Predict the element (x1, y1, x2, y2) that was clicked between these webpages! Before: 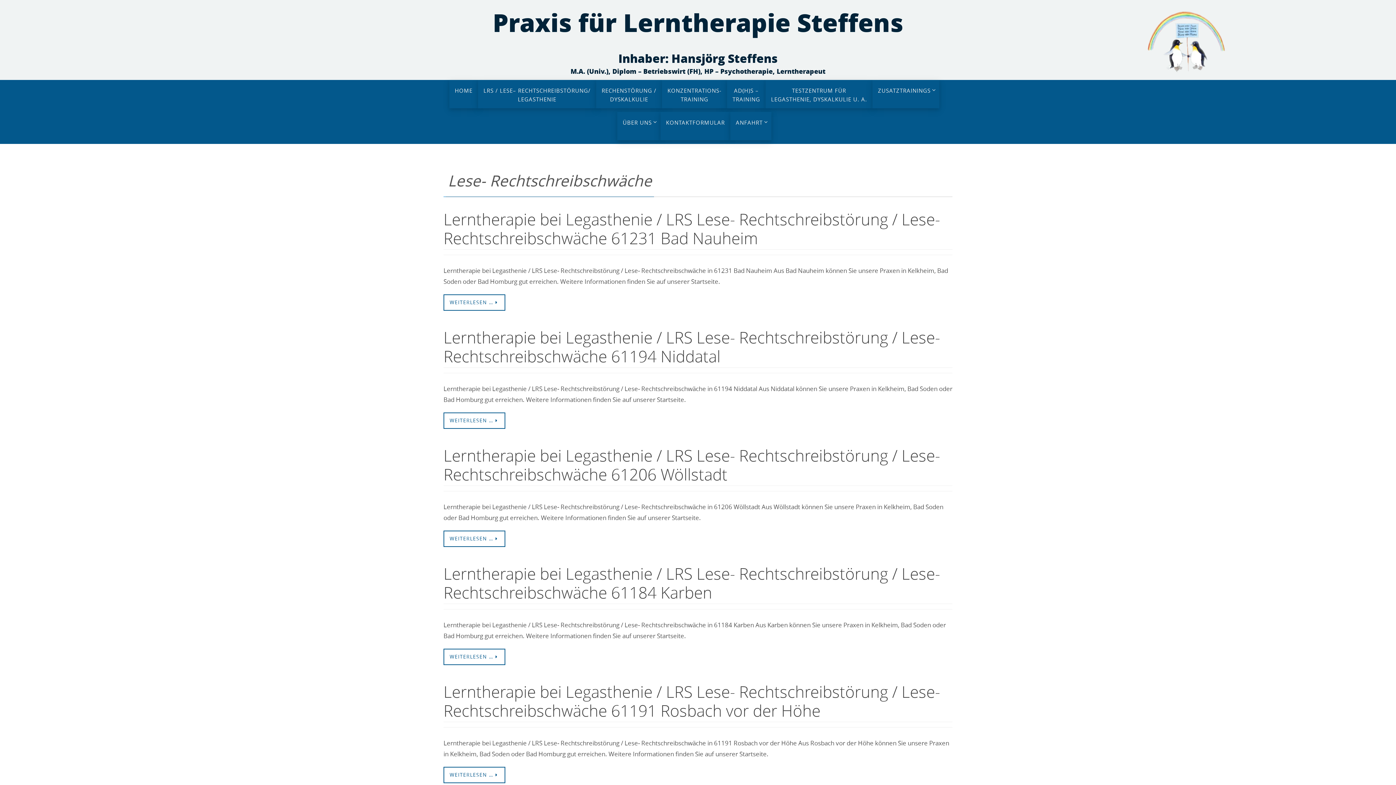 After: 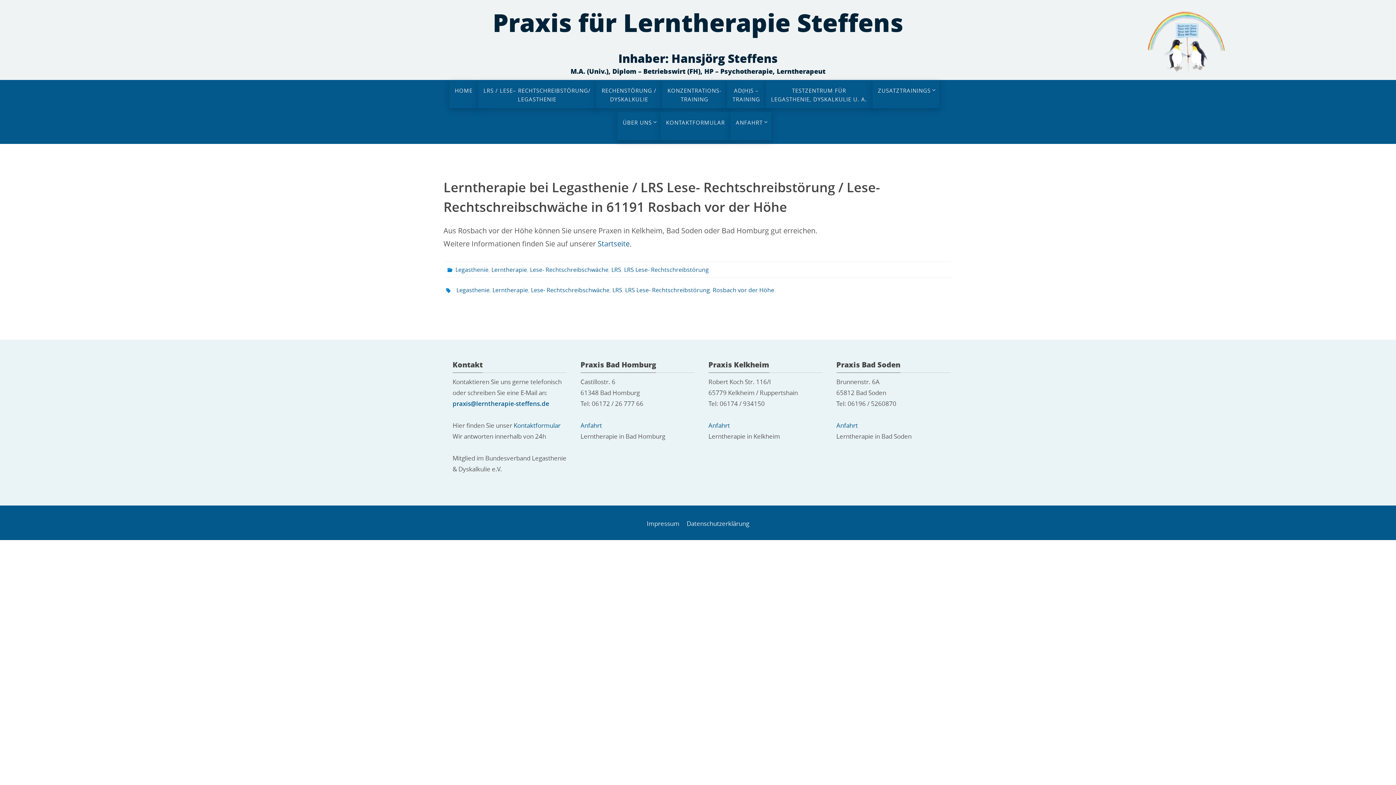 Action: label: Lerntherapie bei Legasthenie / LRS Lese- Rechtschreibstörung / Lese- Rechtschreibschwäche 61191 Rosbach vor der Höhe bbox: (443, 681, 940, 721)